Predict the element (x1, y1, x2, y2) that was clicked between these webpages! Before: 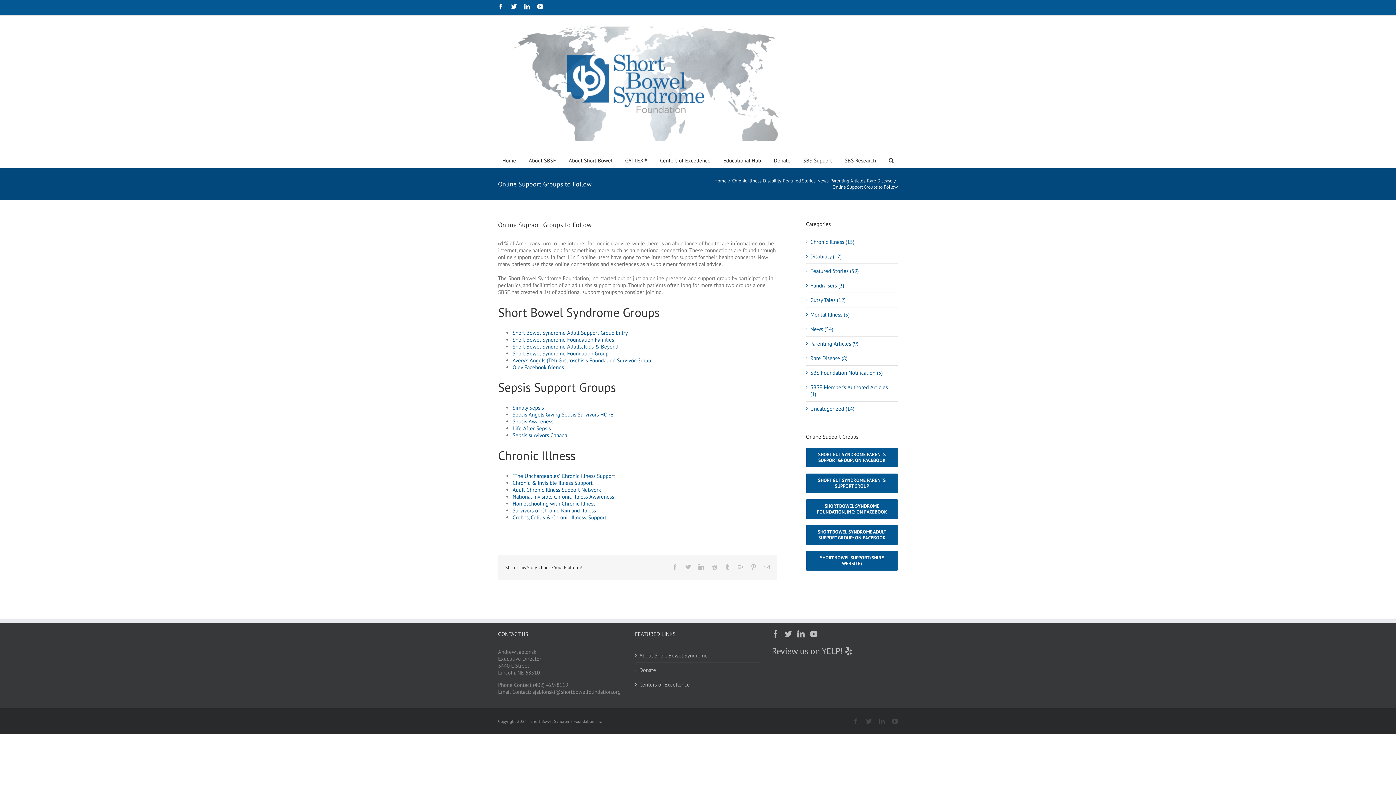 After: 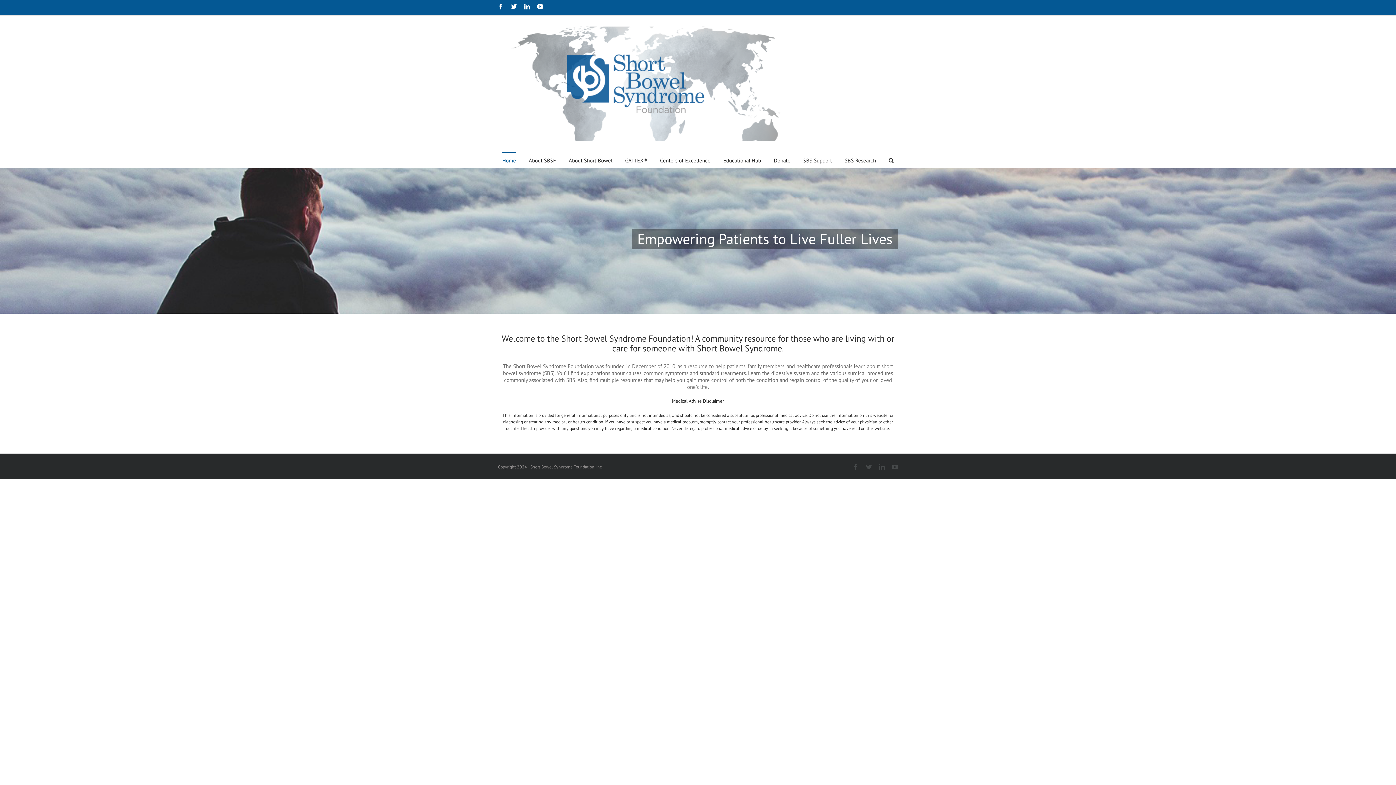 Action: bbox: (502, 152, 516, 168) label: Home